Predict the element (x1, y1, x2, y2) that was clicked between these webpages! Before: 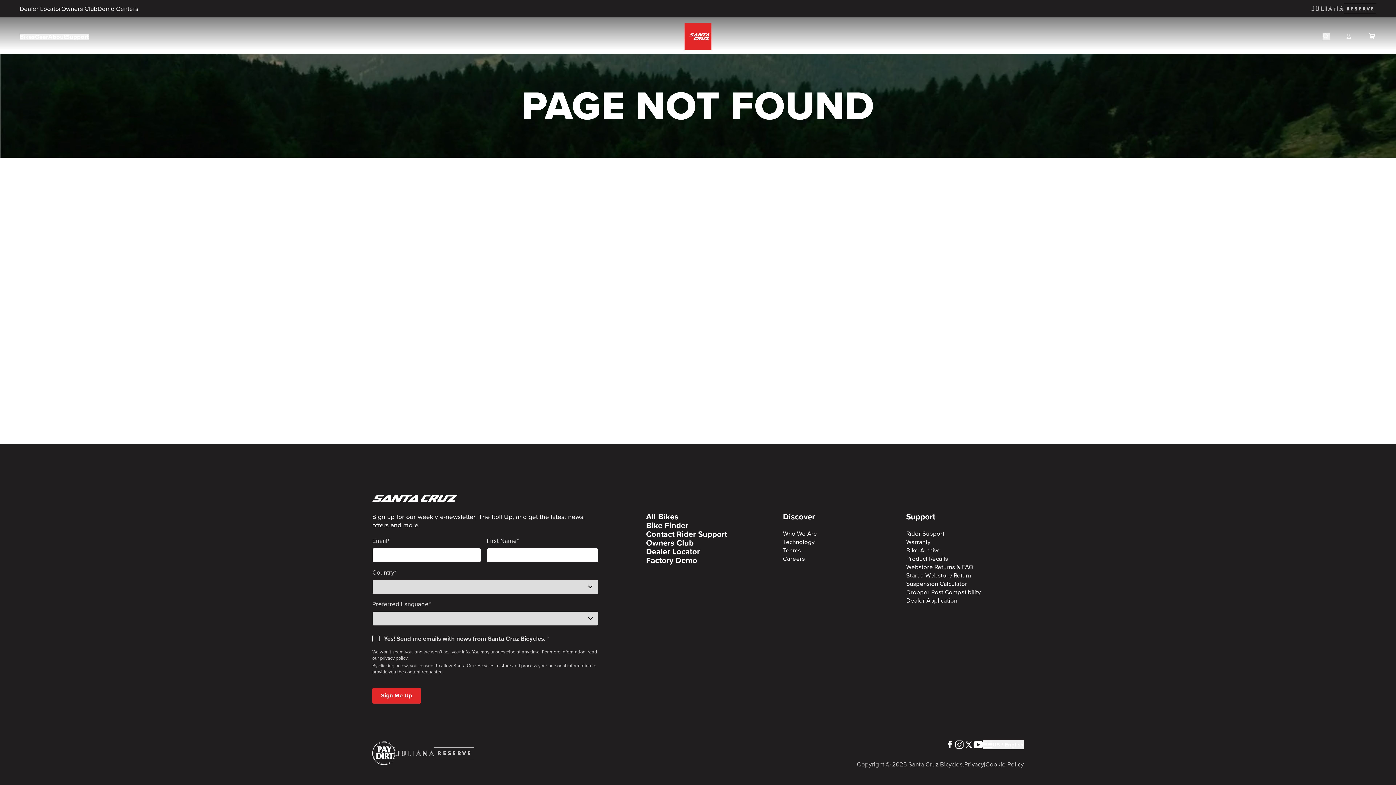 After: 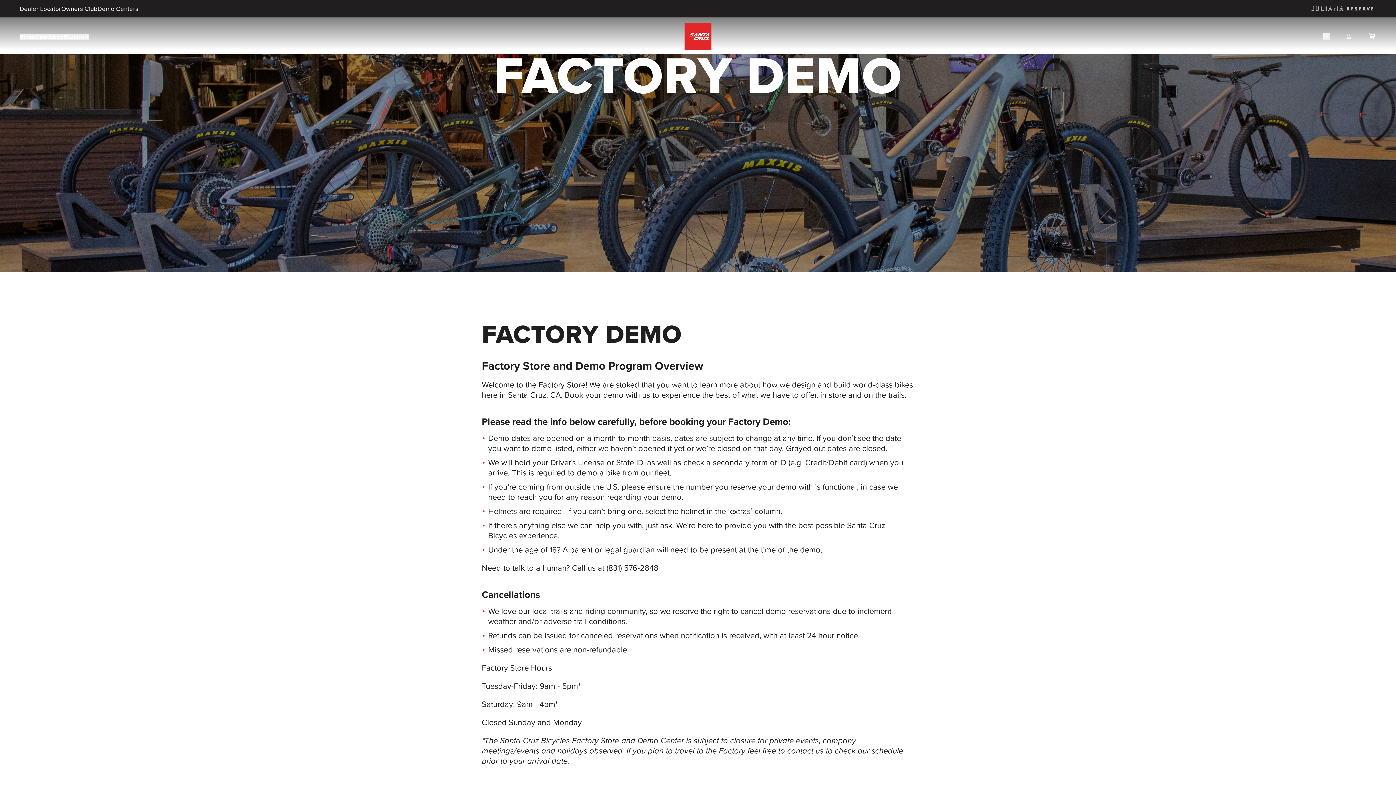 Action: bbox: (646, 554, 697, 566) label: Factory Demo